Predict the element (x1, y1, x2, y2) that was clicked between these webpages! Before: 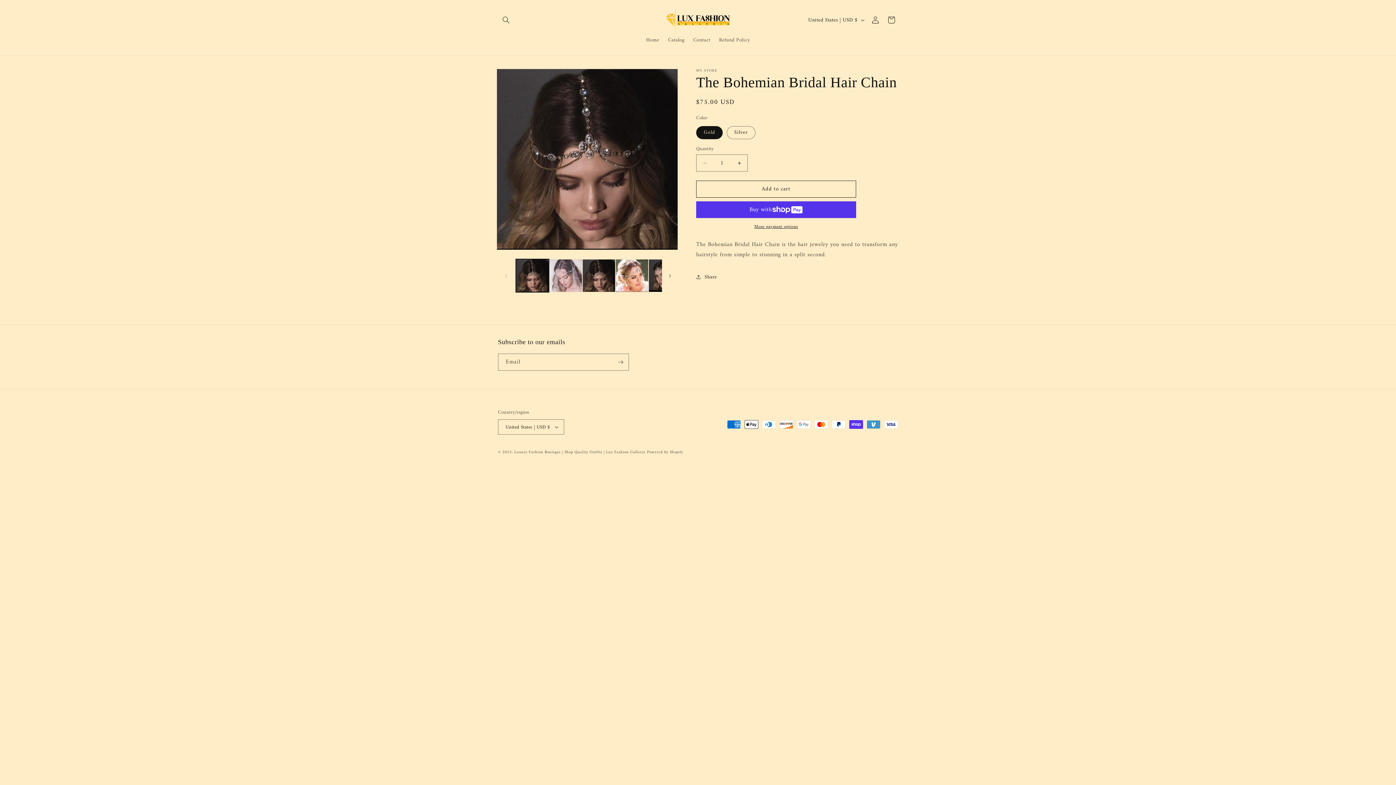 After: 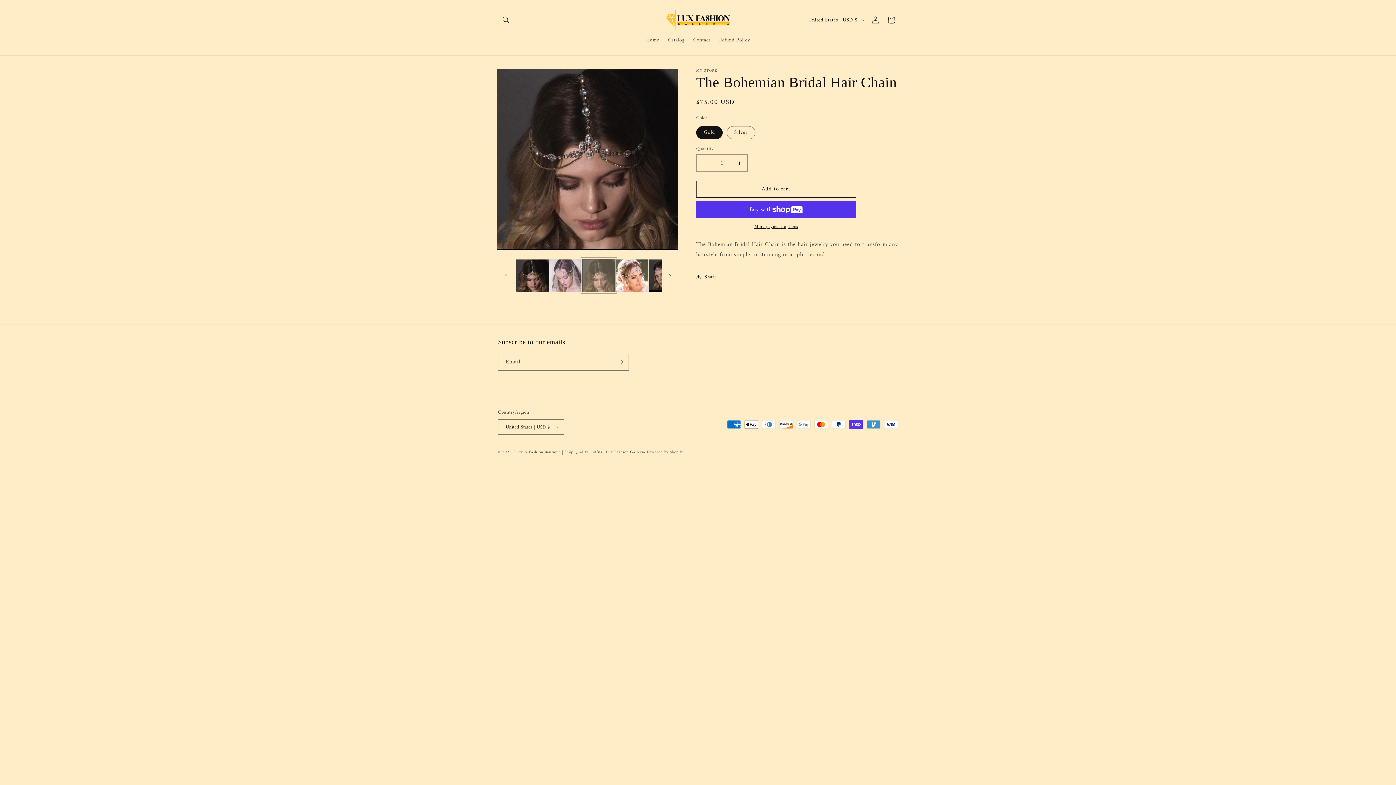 Action: bbox: (582, 259, 615, 292) label: Load image 3 in gallery view